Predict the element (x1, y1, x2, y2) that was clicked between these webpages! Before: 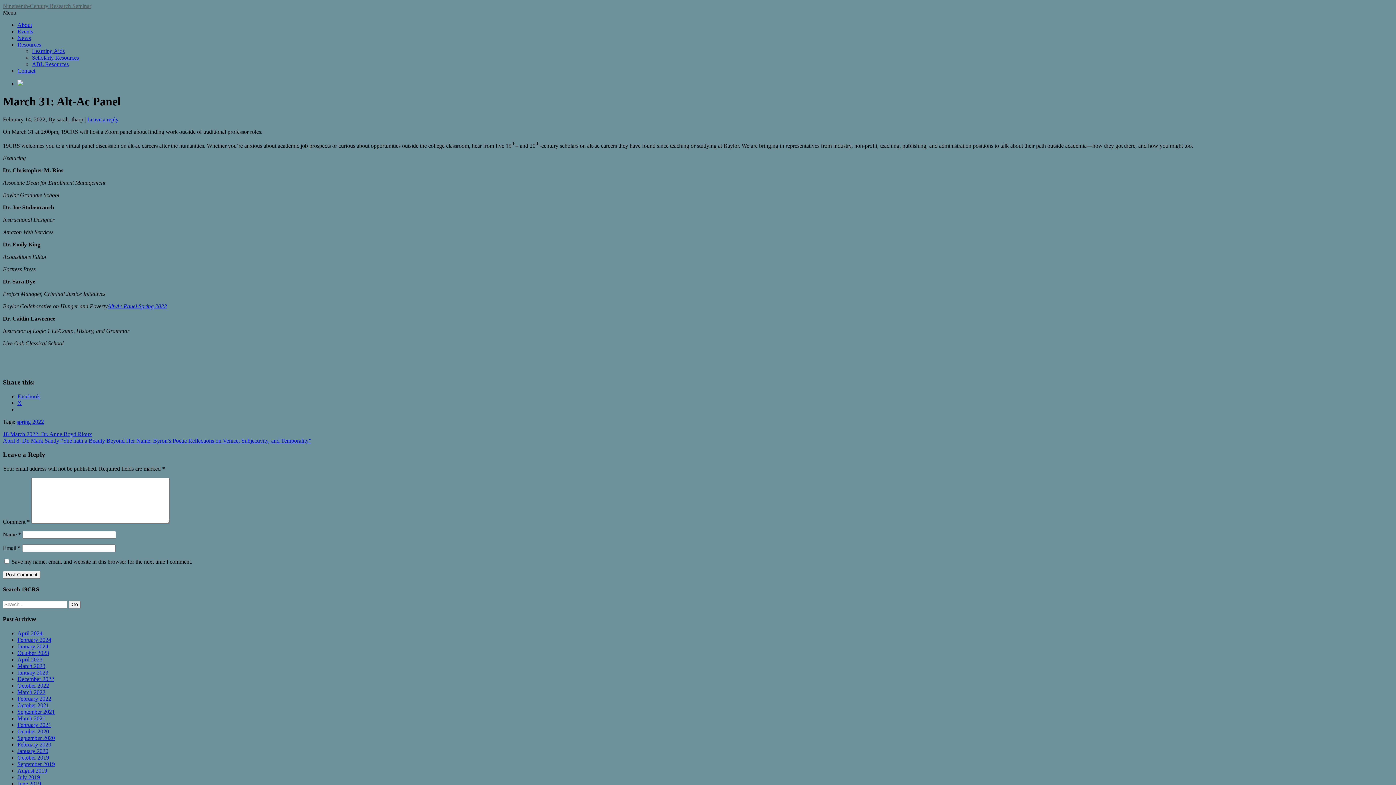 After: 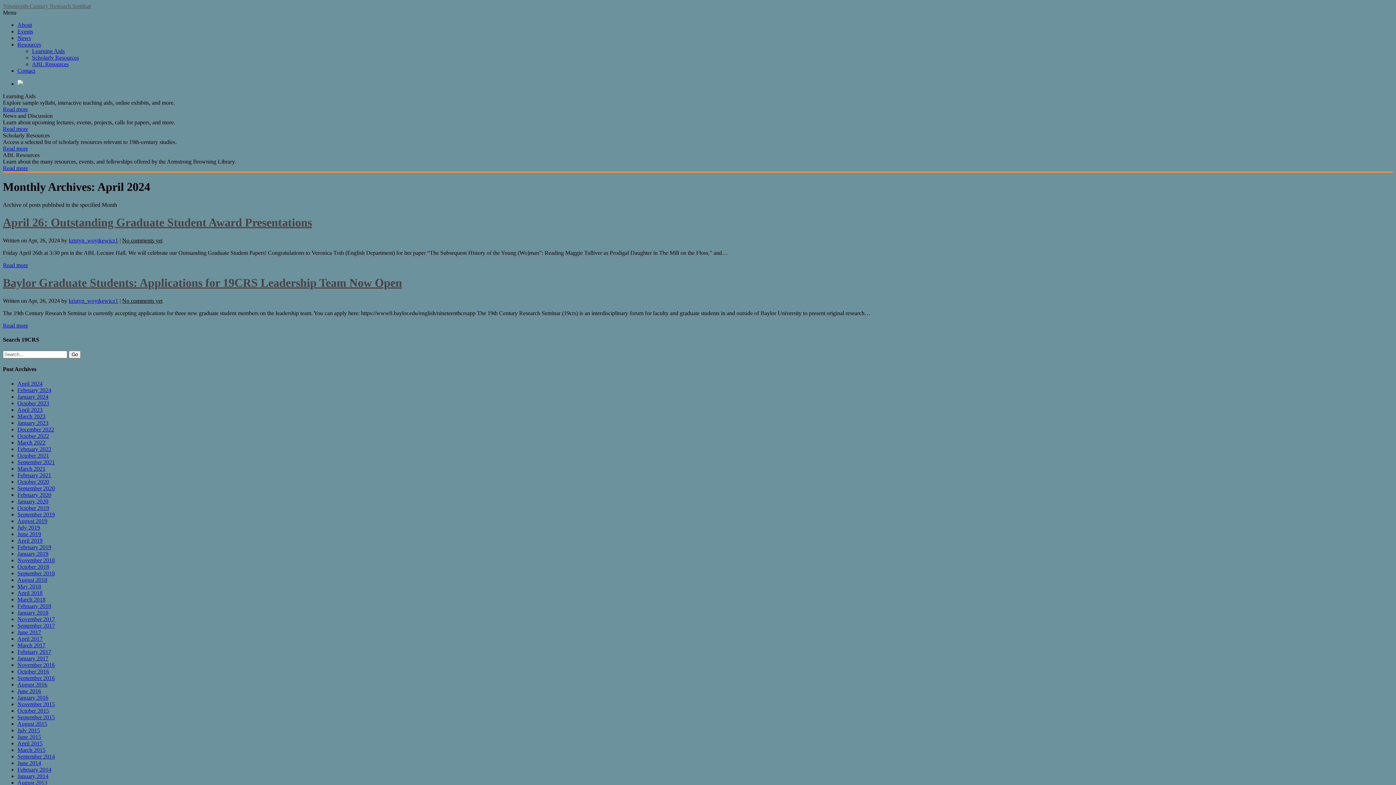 Action: label: April 2024 bbox: (17, 630, 42, 636)